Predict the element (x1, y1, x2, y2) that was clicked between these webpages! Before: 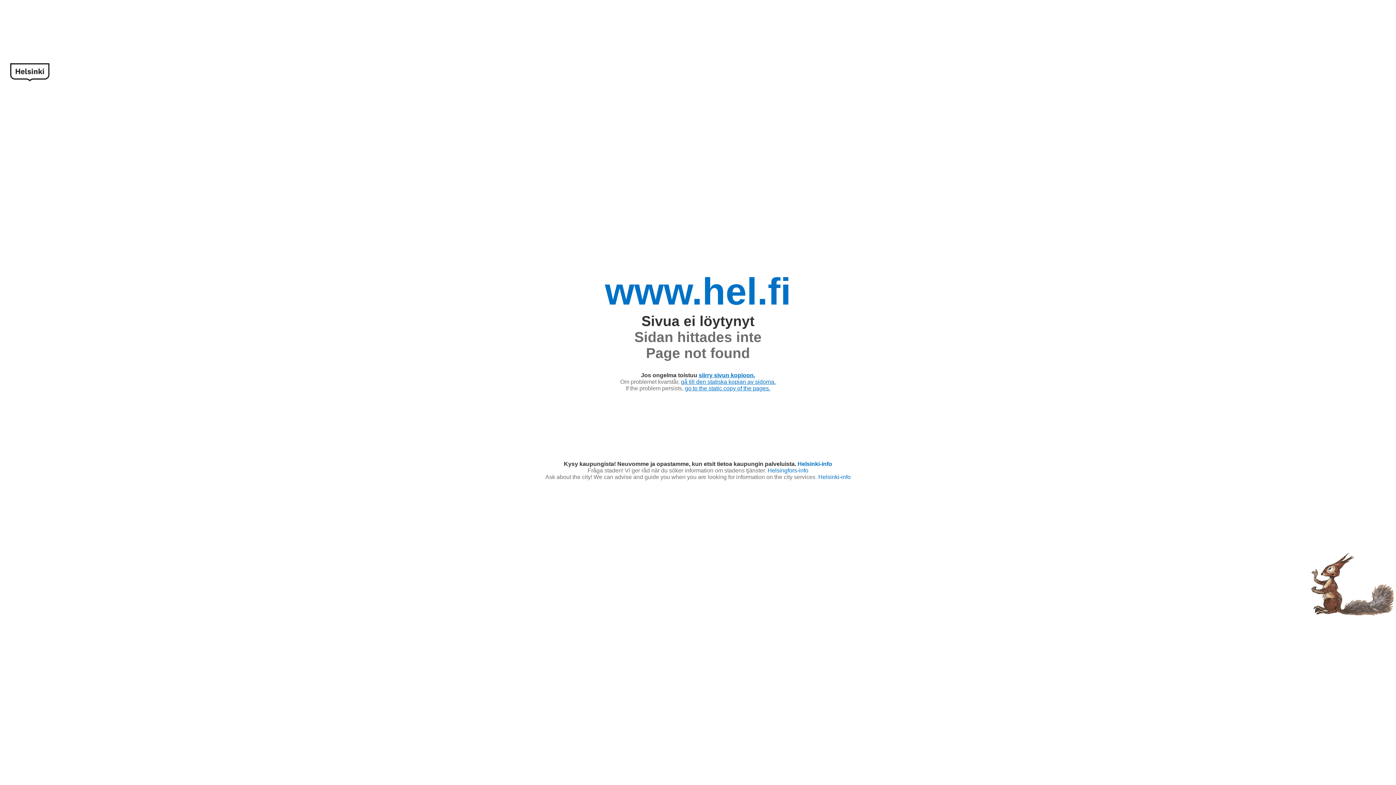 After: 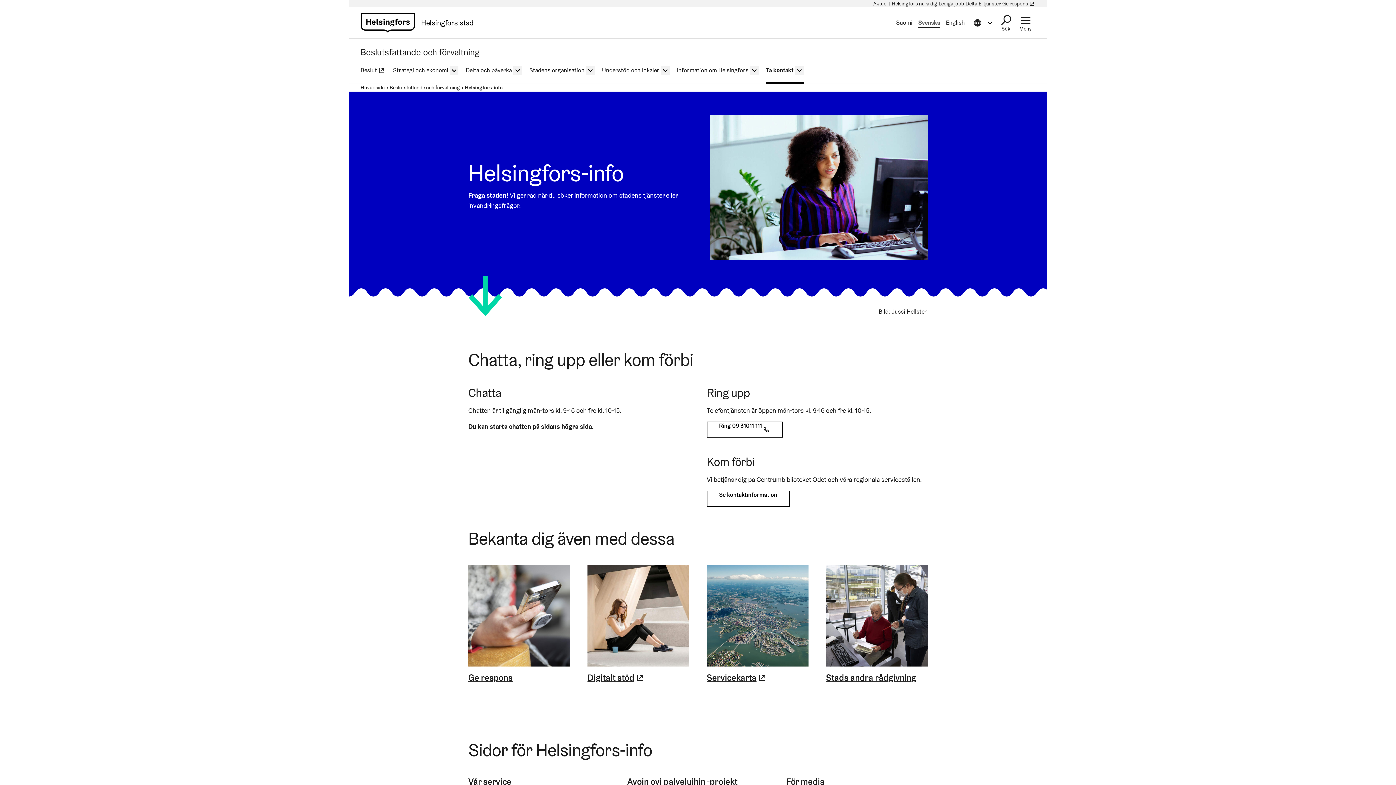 Action: bbox: (767, 467, 808, 473) label: Helsingfors-info